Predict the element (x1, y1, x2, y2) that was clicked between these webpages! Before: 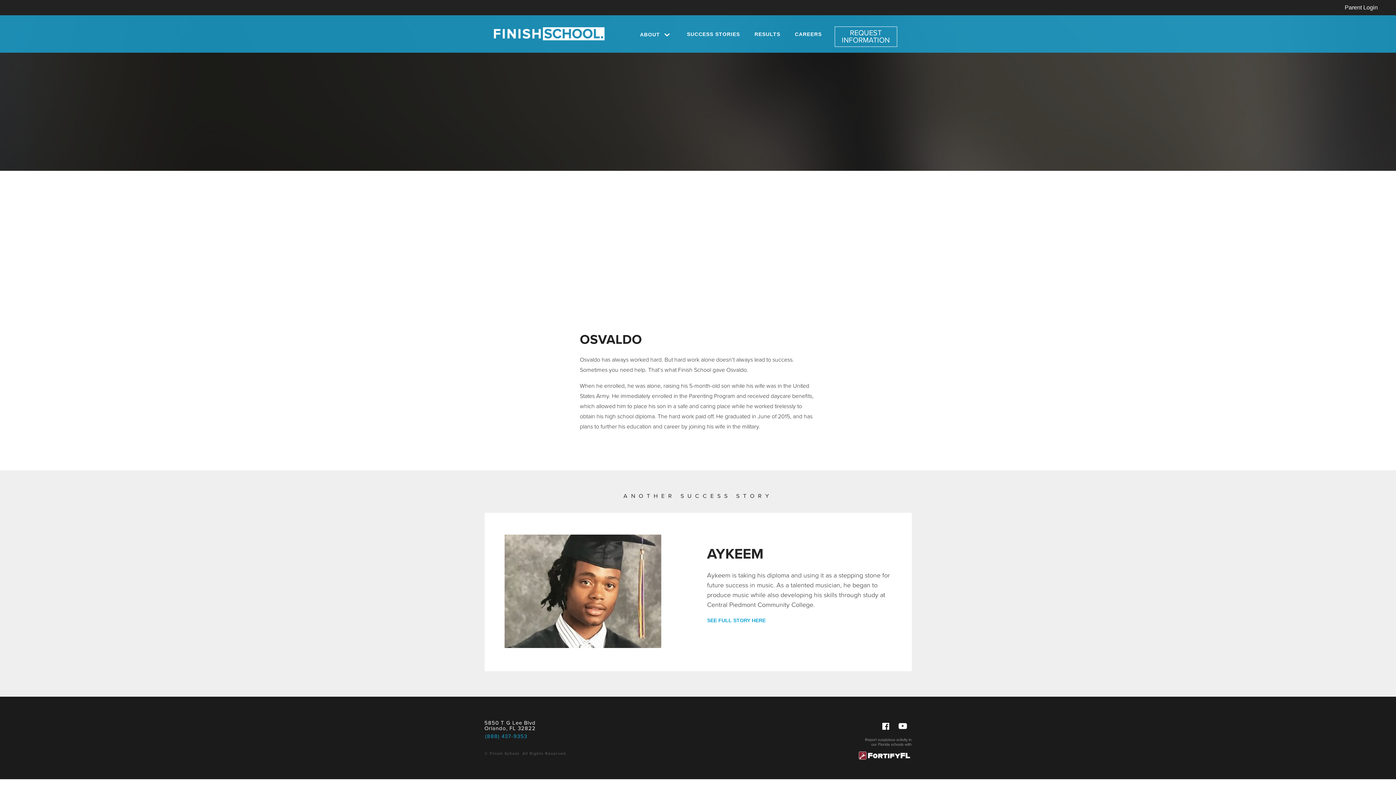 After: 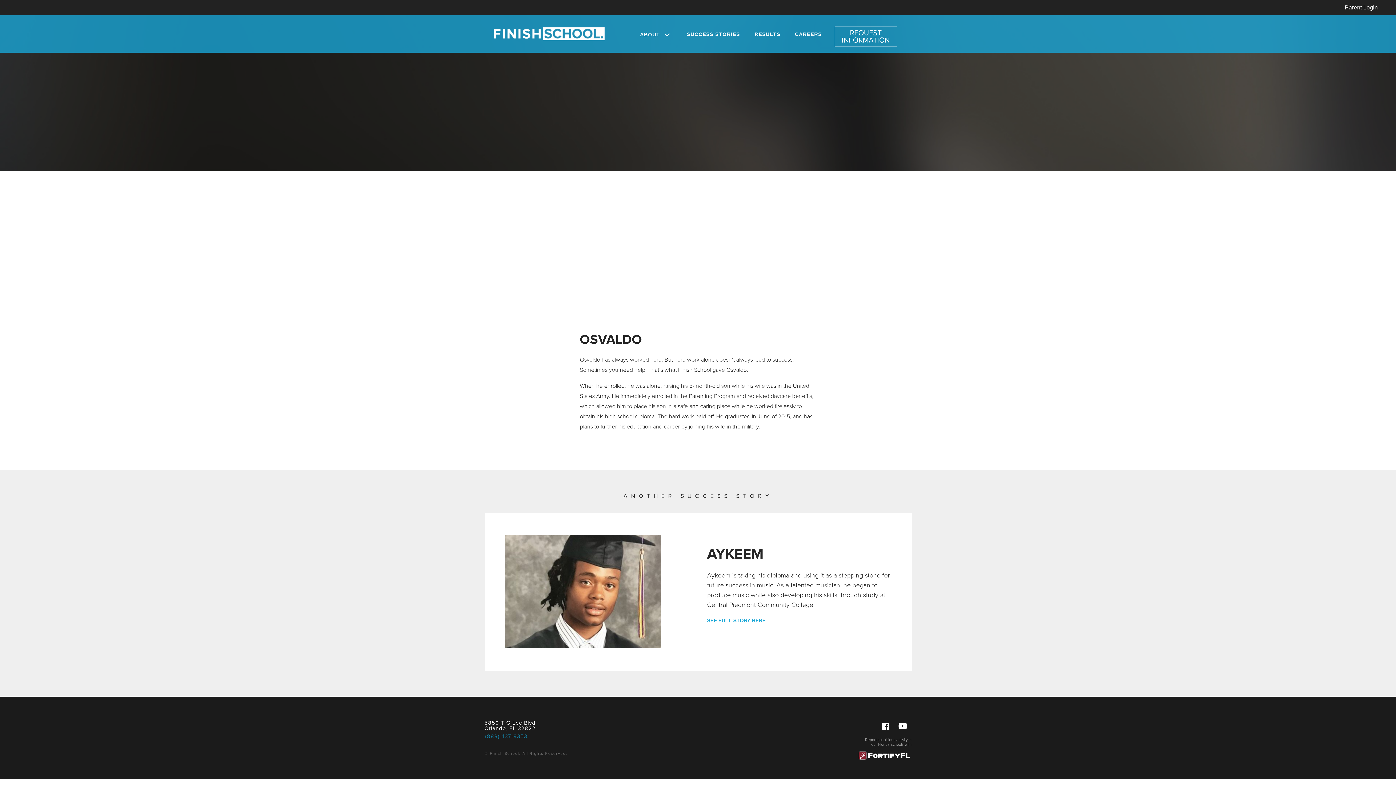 Action: bbox: (485, 734, 566, 739) label: (888) 437-9353